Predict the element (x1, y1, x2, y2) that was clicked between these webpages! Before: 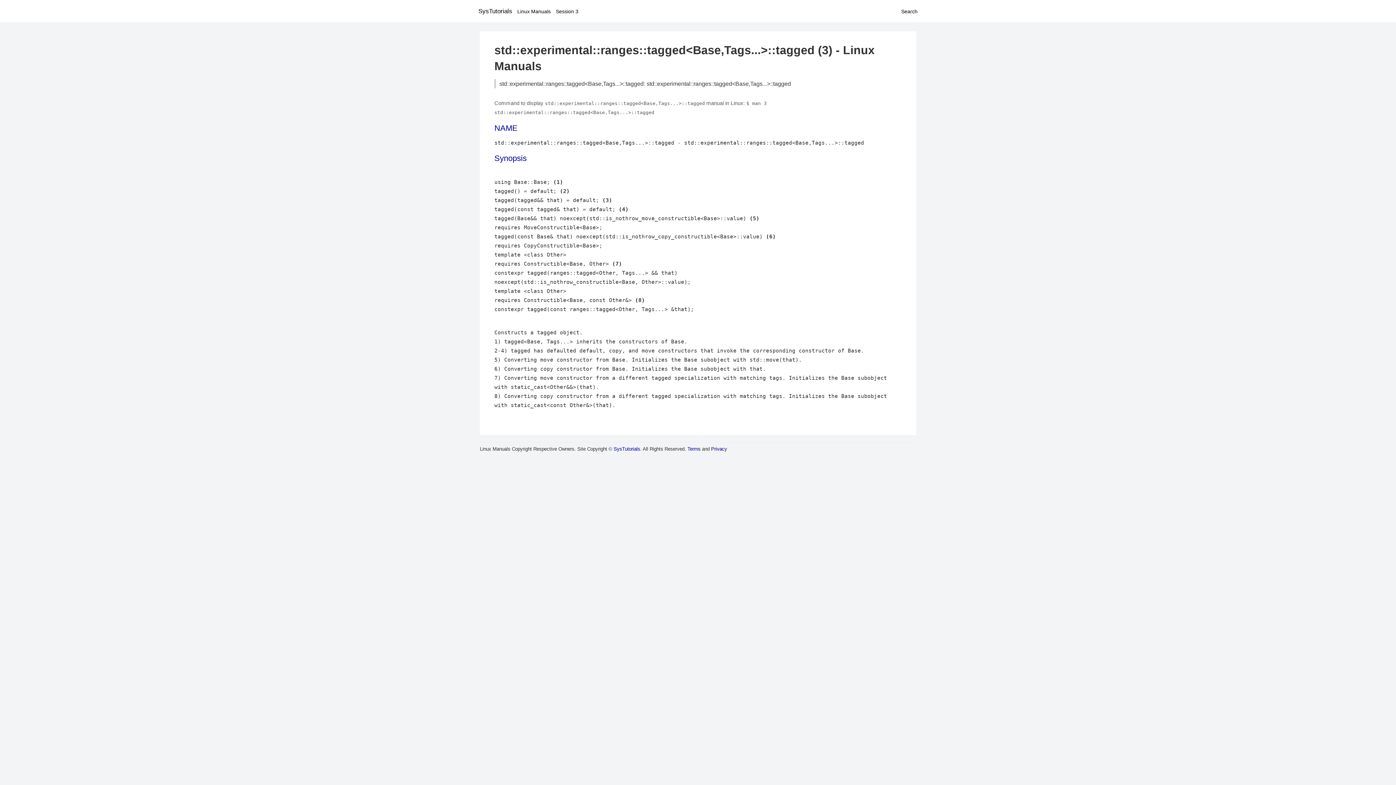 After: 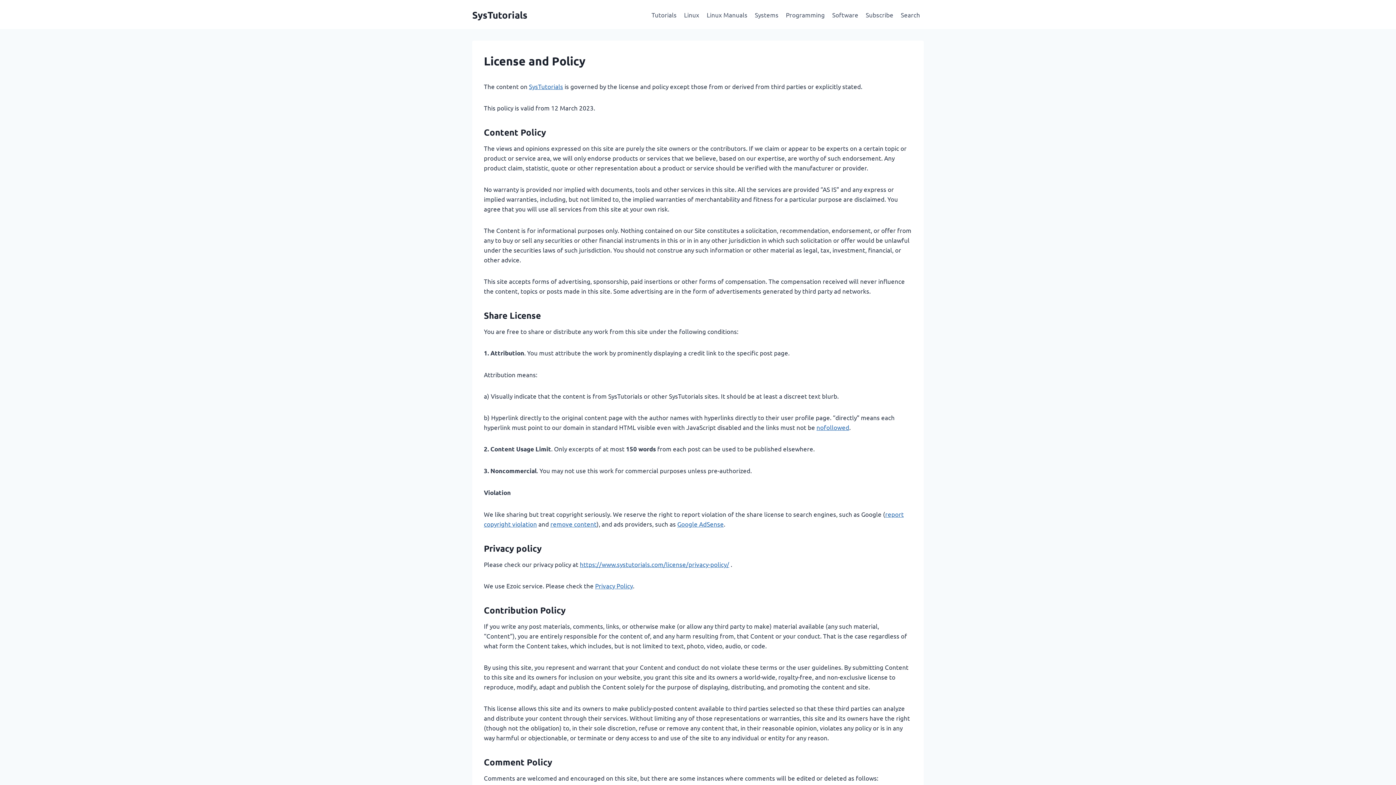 Action: bbox: (687, 446, 700, 452) label: Terms